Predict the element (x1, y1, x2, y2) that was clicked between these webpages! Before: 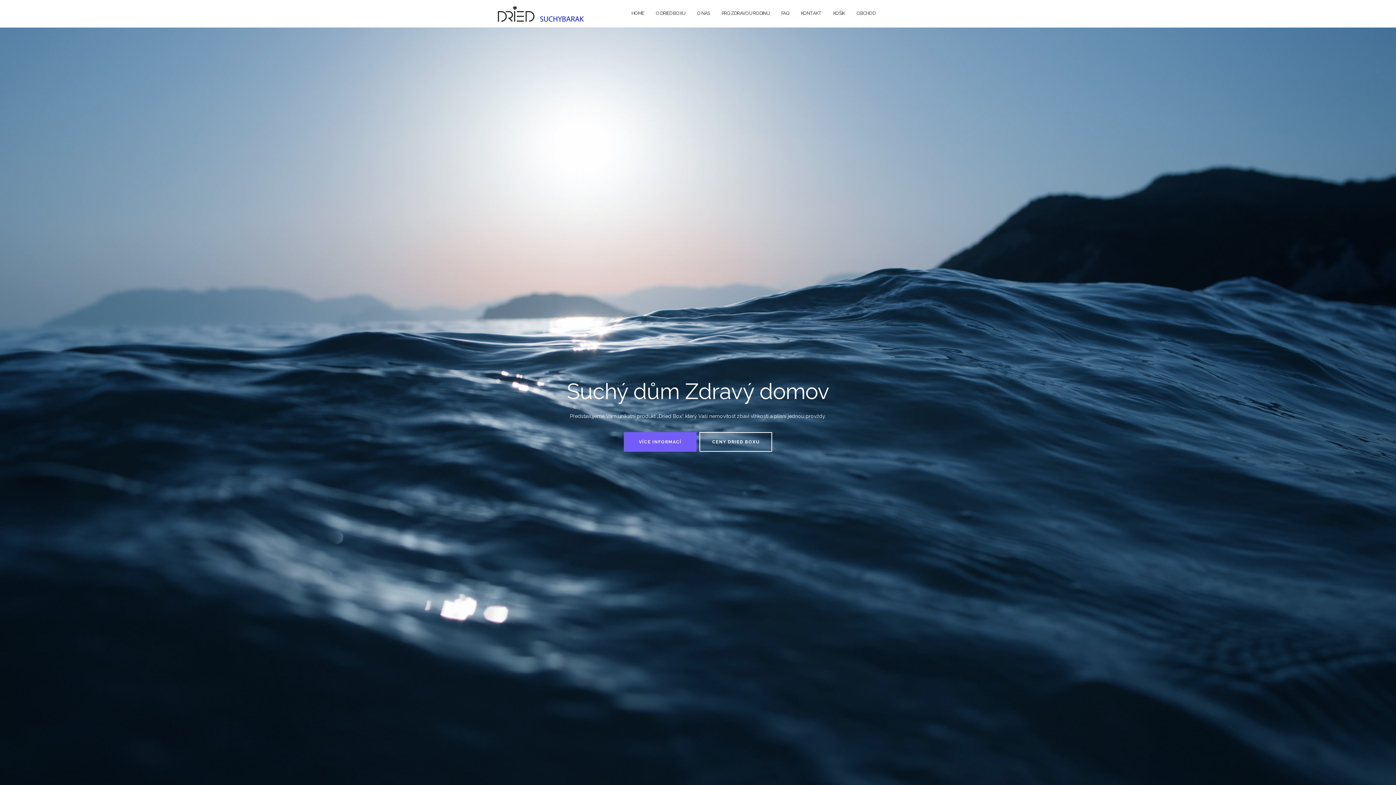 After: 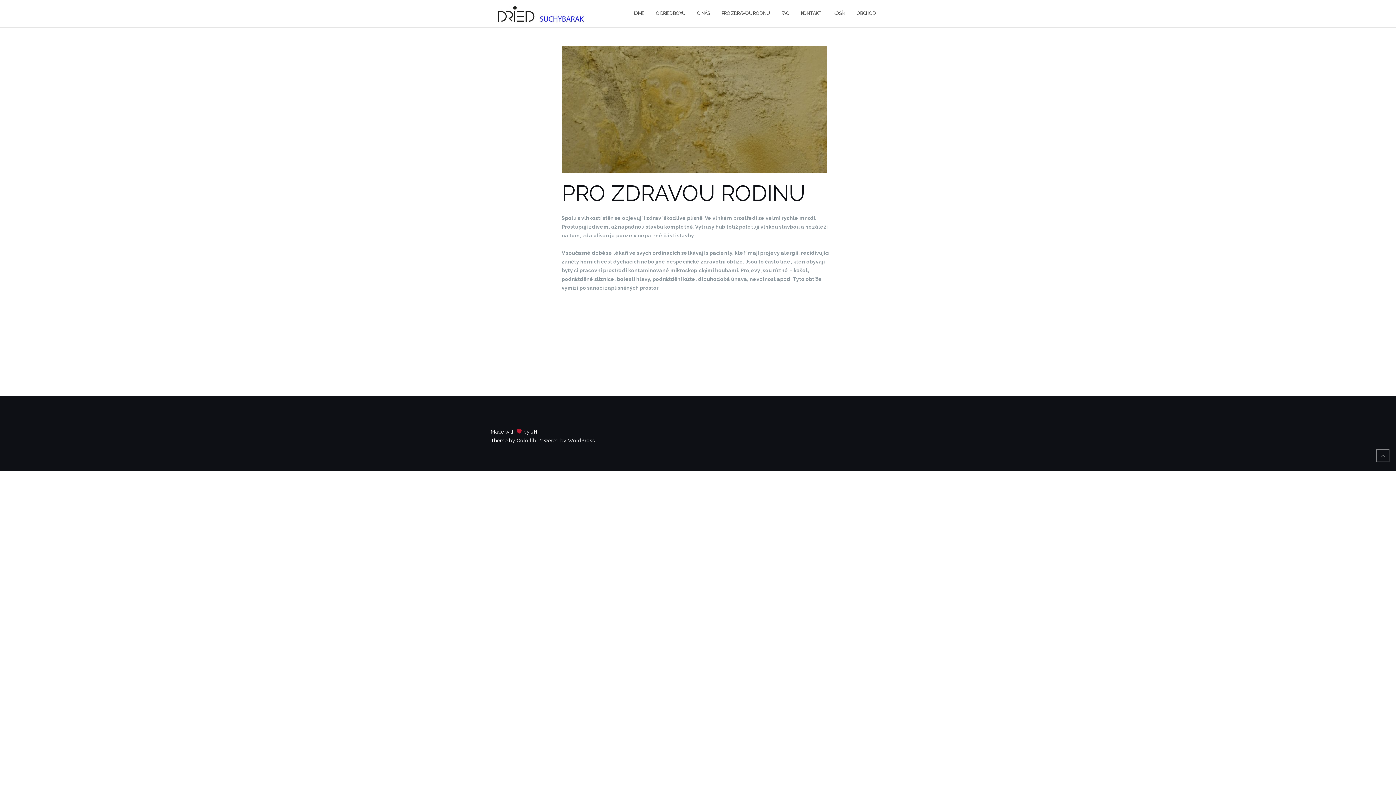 Action: bbox: (721, 3, 769, 23) label: PRO ZDRAVOU RODINU